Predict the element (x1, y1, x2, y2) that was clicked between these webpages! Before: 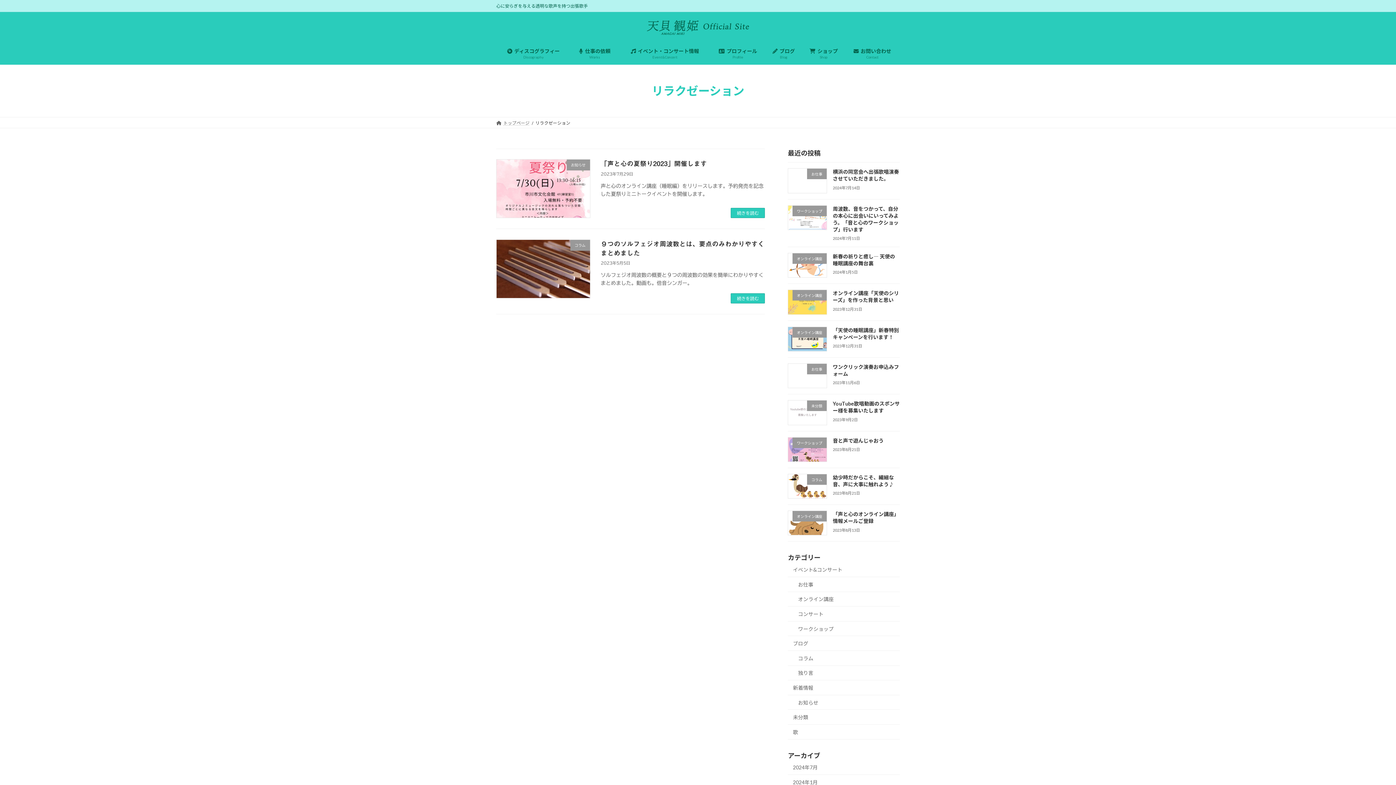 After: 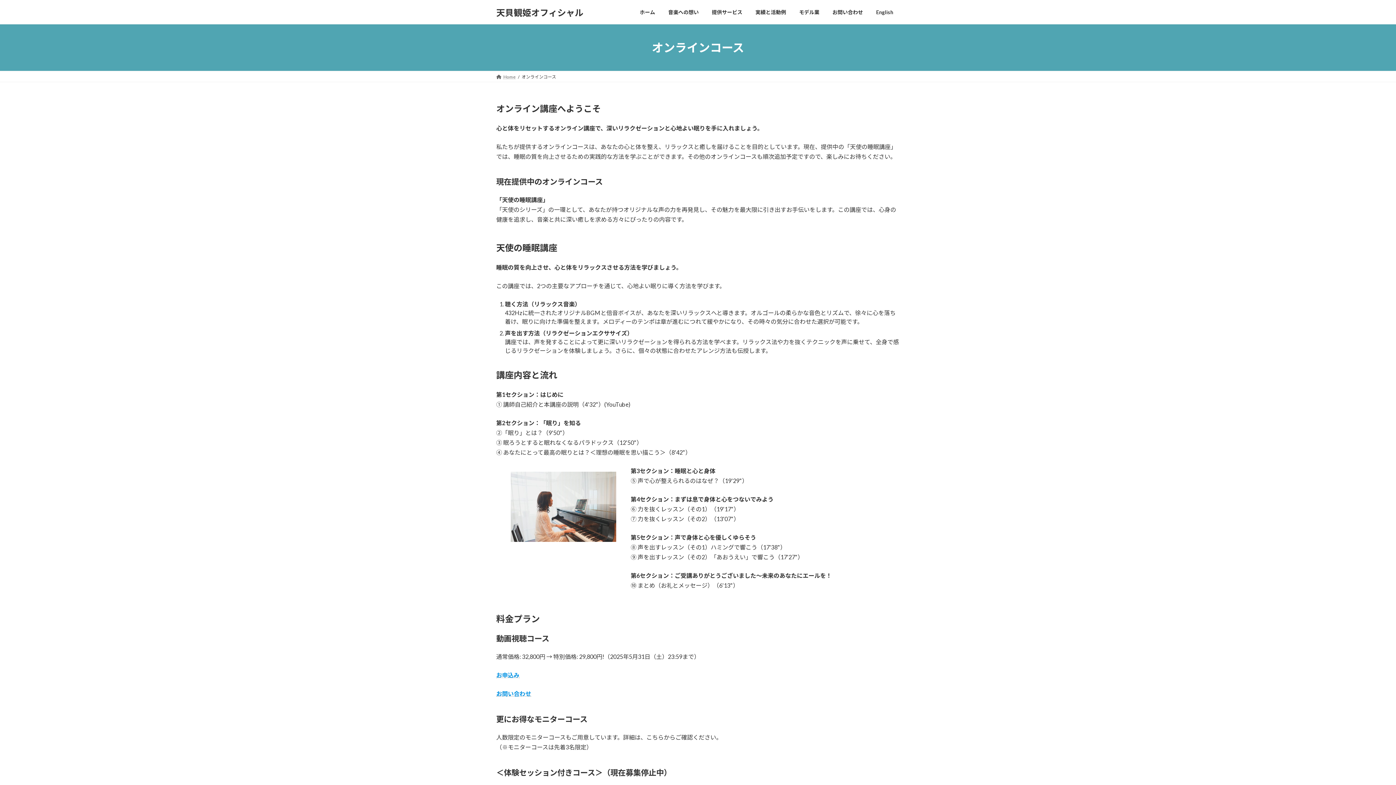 Action: label: 新春の祈りと癒し― 天使の睡眠講座の舞台裏 bbox: (833, 253, 895, 266)